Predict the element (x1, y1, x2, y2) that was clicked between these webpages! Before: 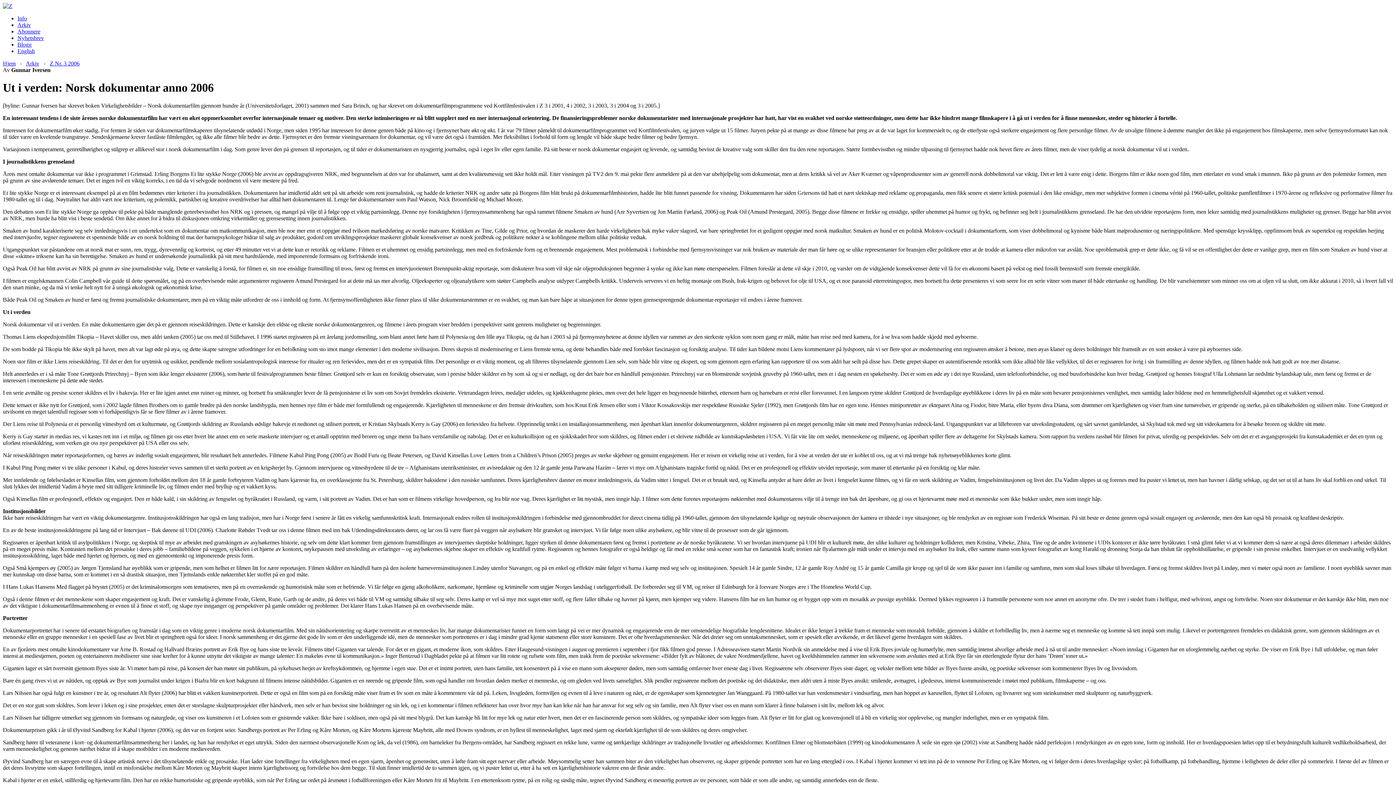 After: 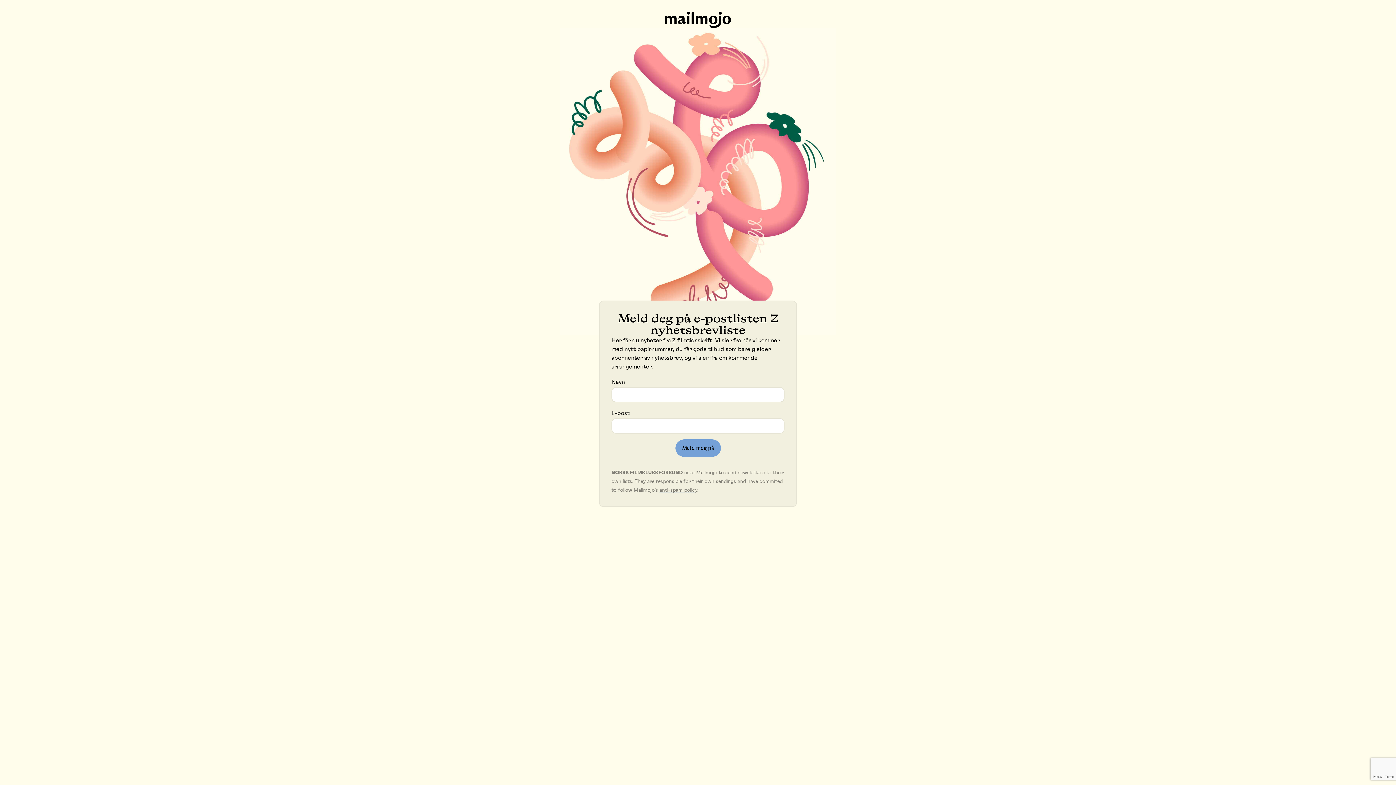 Action: bbox: (17, 34, 44, 41) label: Nyhetsbrev